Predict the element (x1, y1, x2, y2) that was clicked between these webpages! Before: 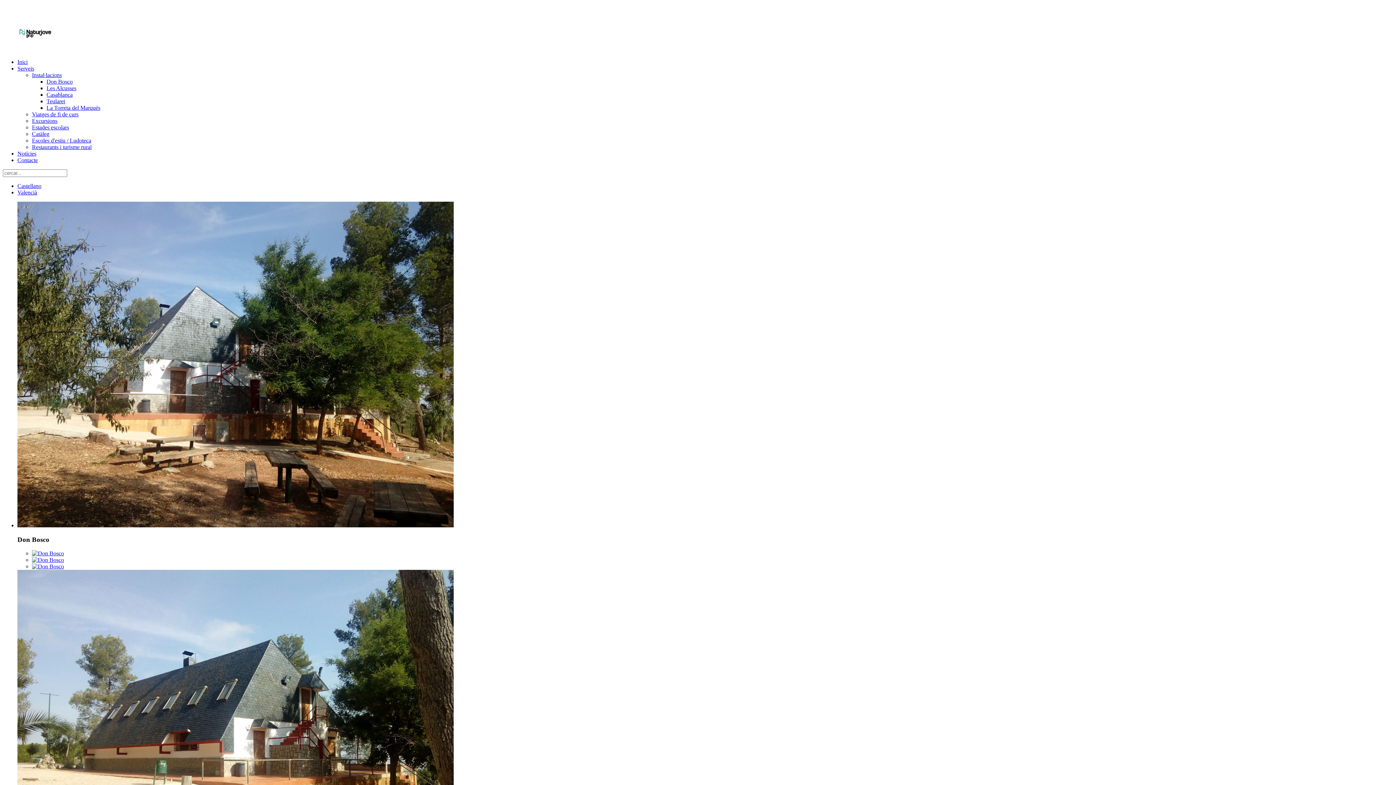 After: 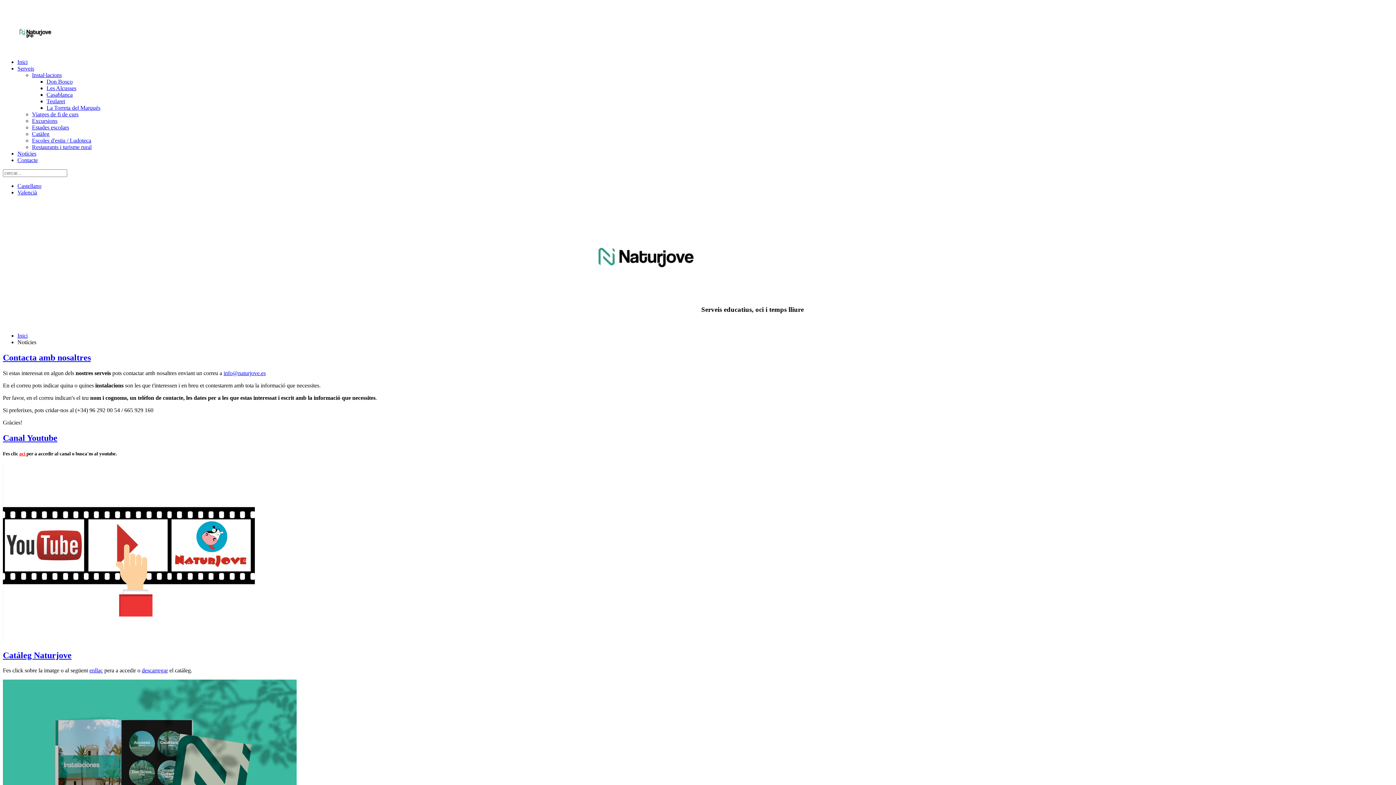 Action: label: Notícies bbox: (17, 150, 36, 156)